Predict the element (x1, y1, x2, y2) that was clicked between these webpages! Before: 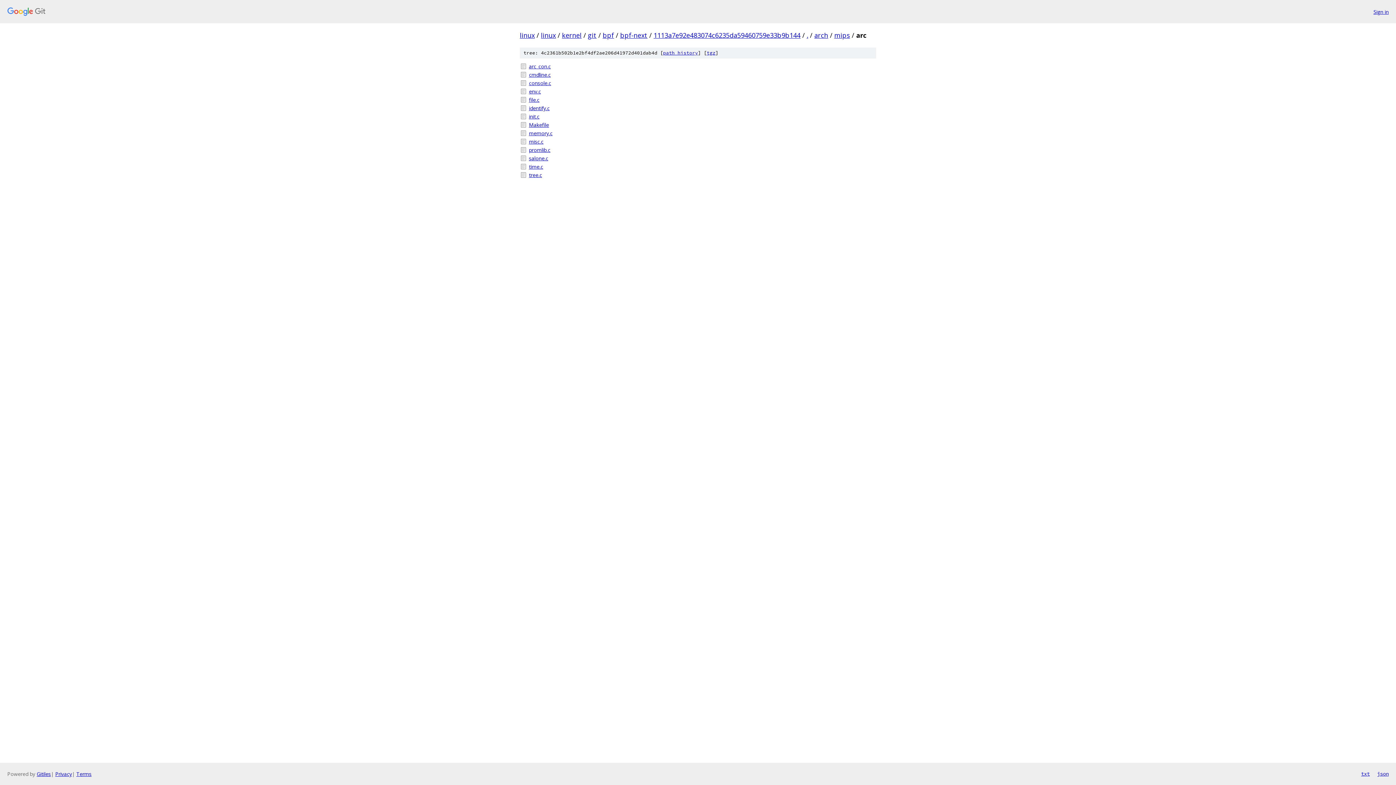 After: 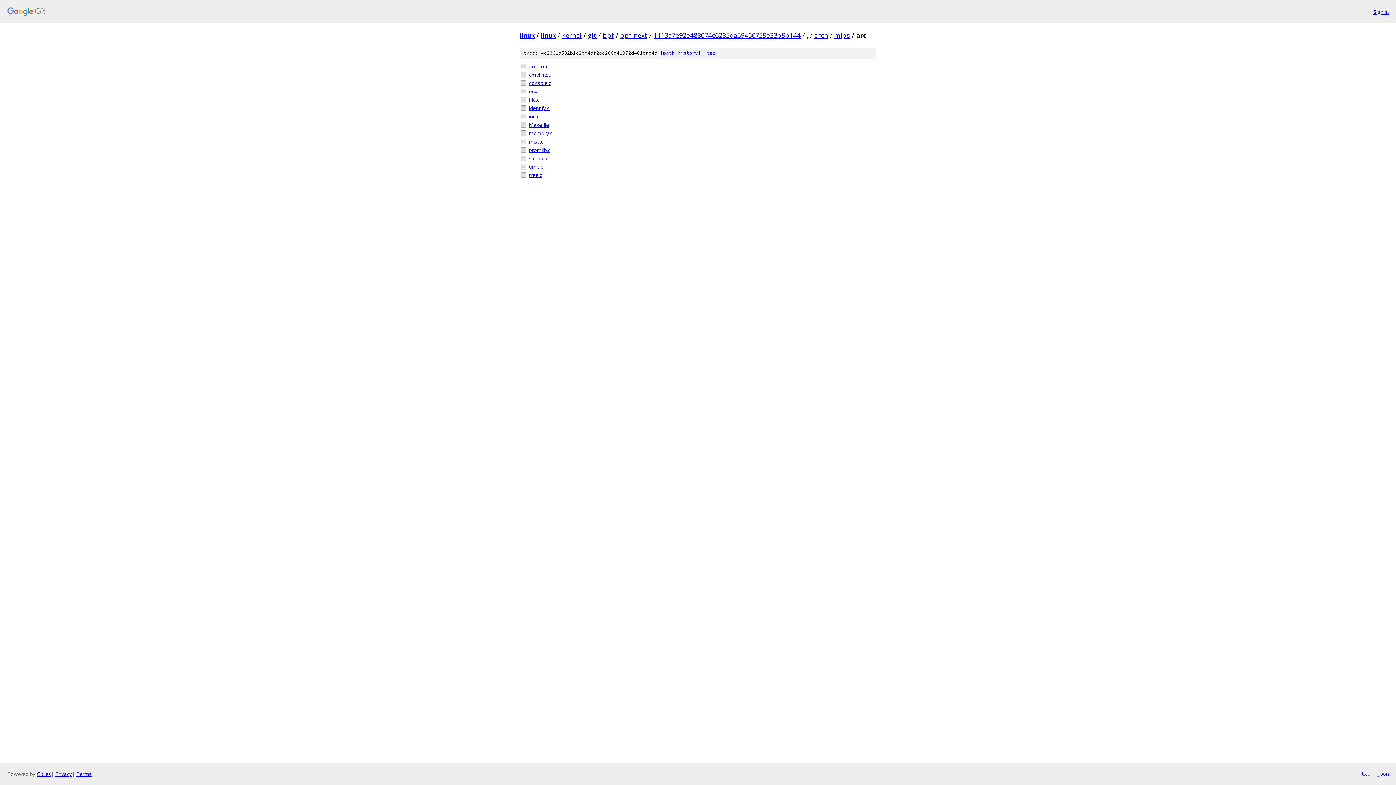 Action: label: json bbox: (1377, 770, 1389, 778)